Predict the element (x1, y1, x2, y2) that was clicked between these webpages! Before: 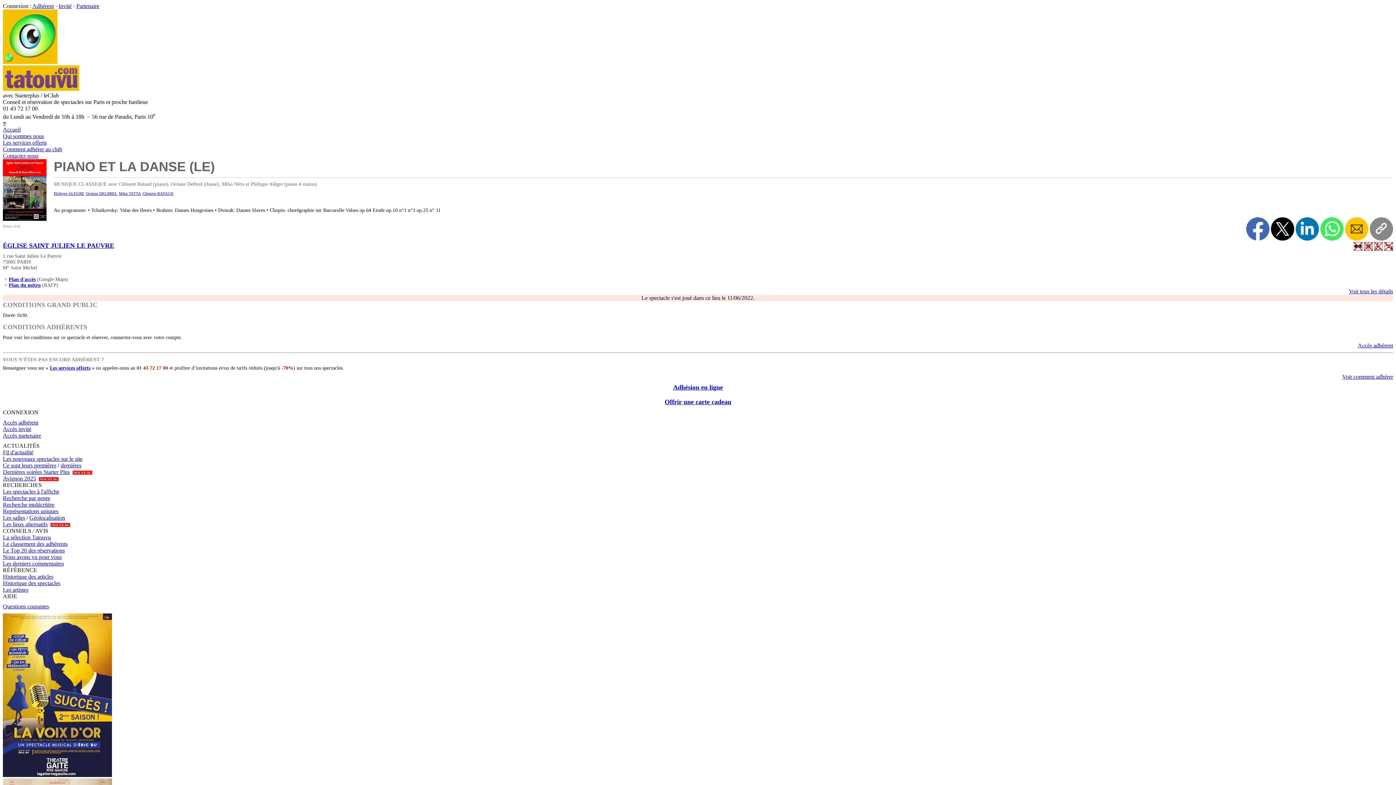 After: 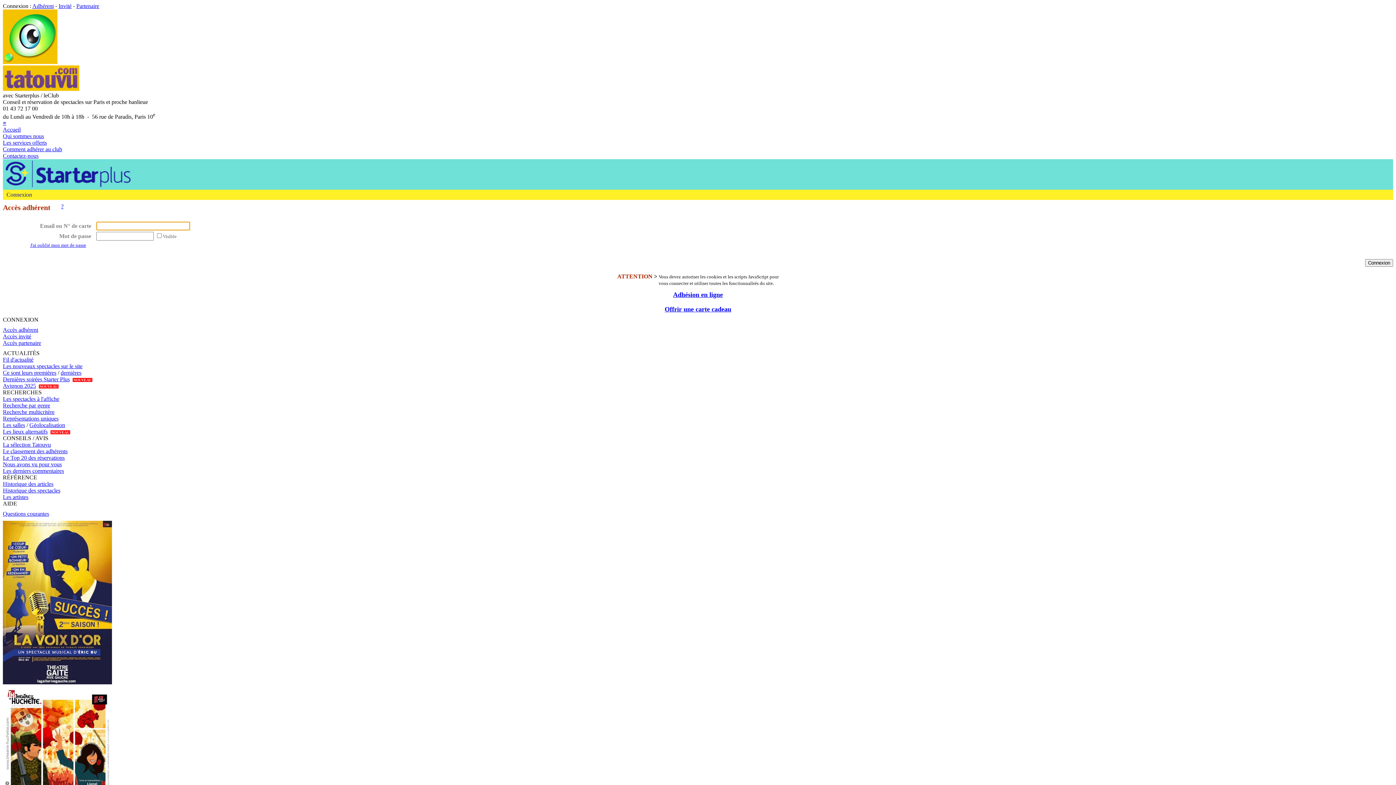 Action: label: Adhérent bbox: (32, 2, 53, 9)